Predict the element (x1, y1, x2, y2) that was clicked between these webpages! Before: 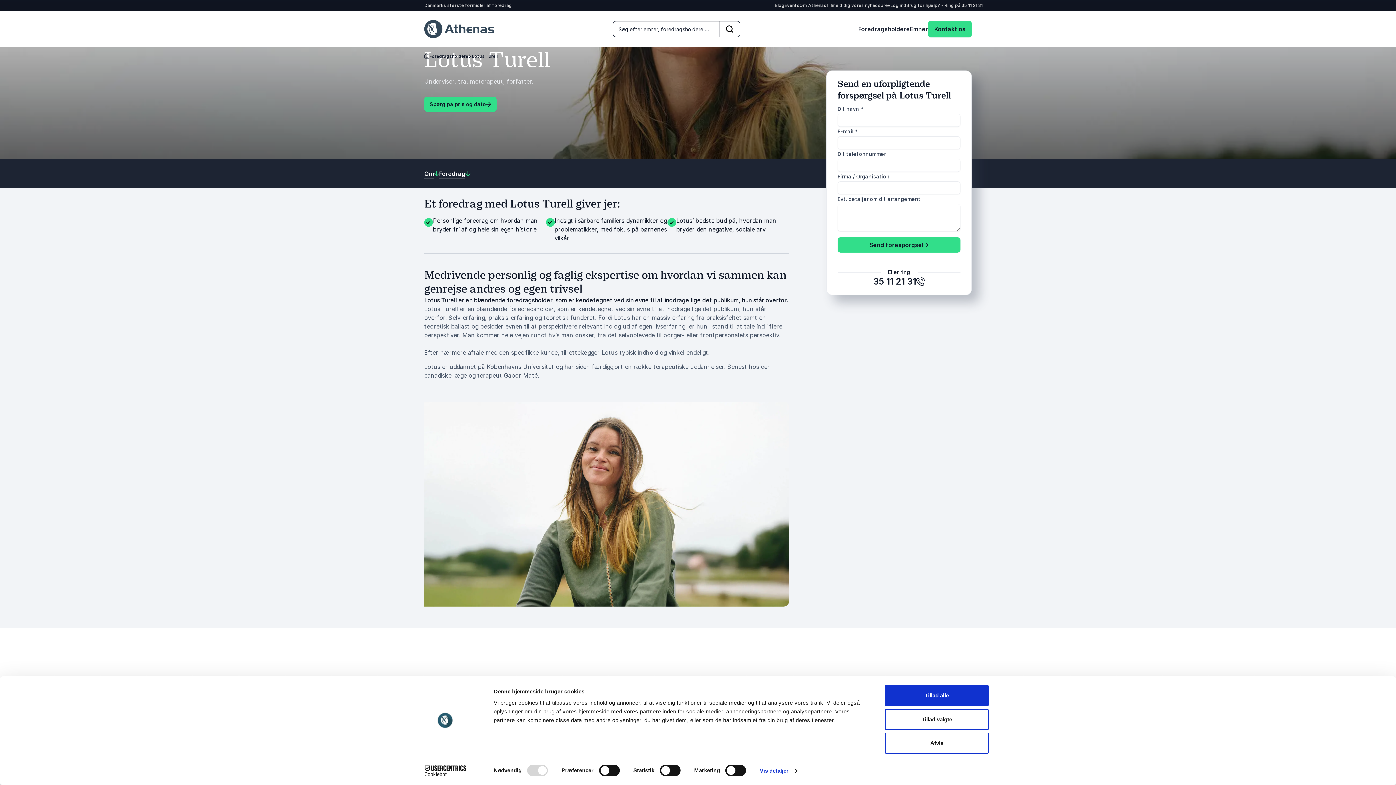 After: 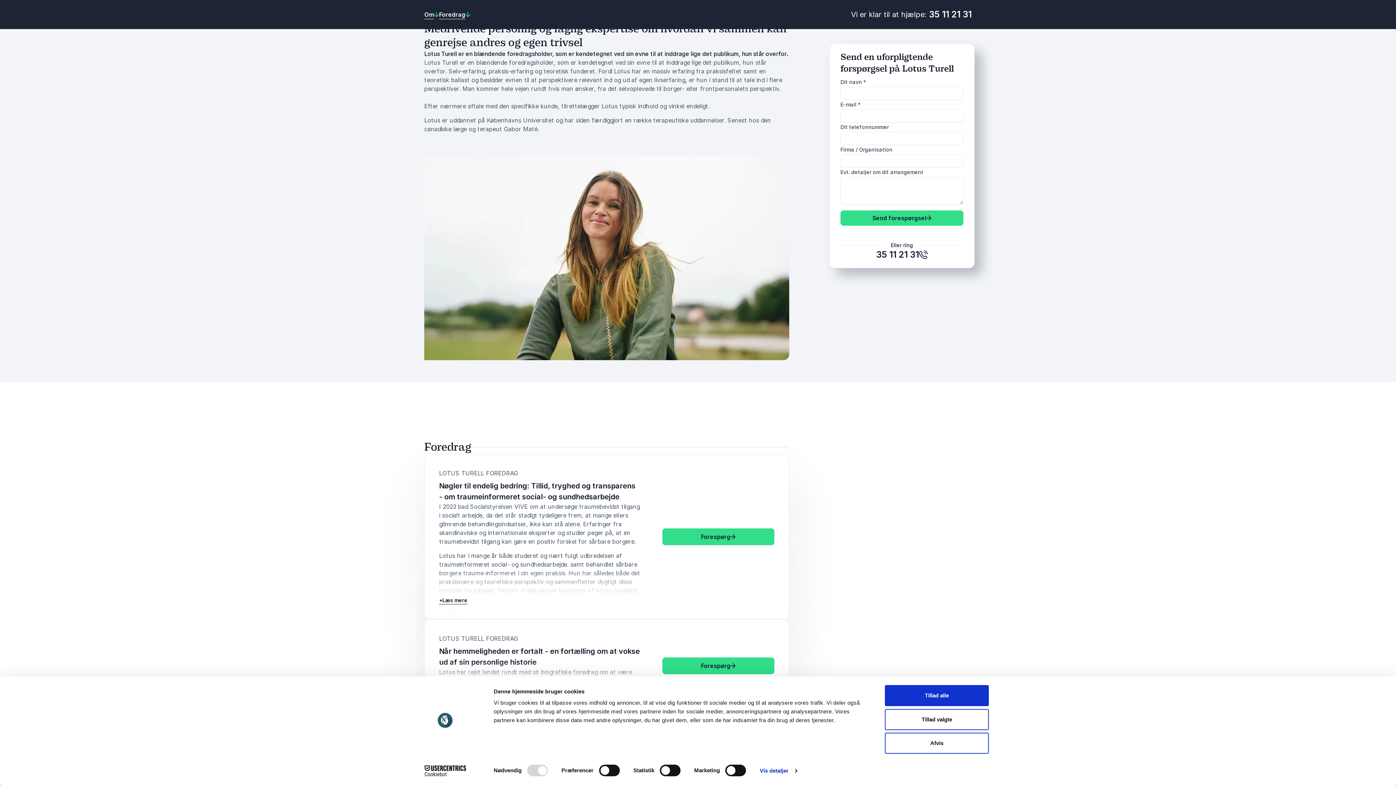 Action: bbox: (424, 169, 439, 178) label: Om